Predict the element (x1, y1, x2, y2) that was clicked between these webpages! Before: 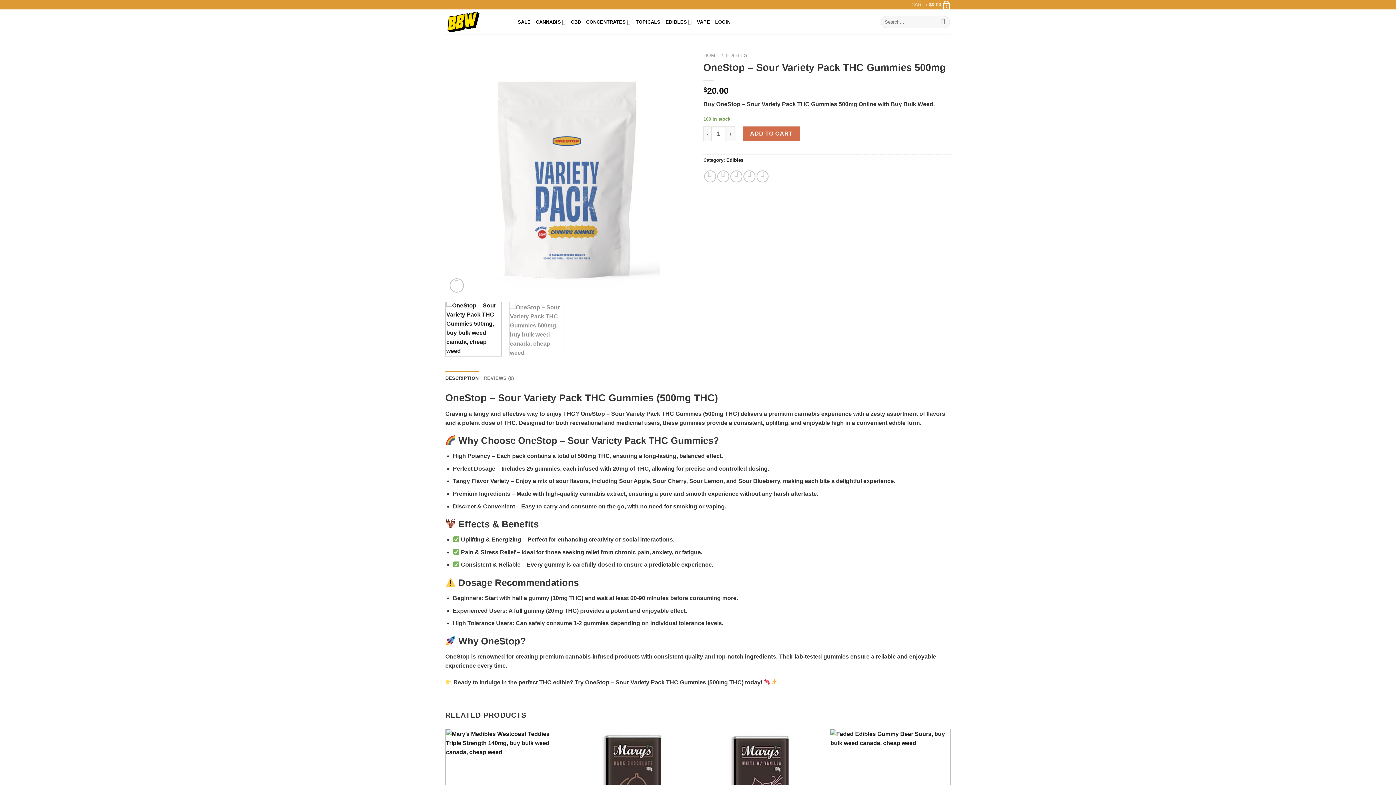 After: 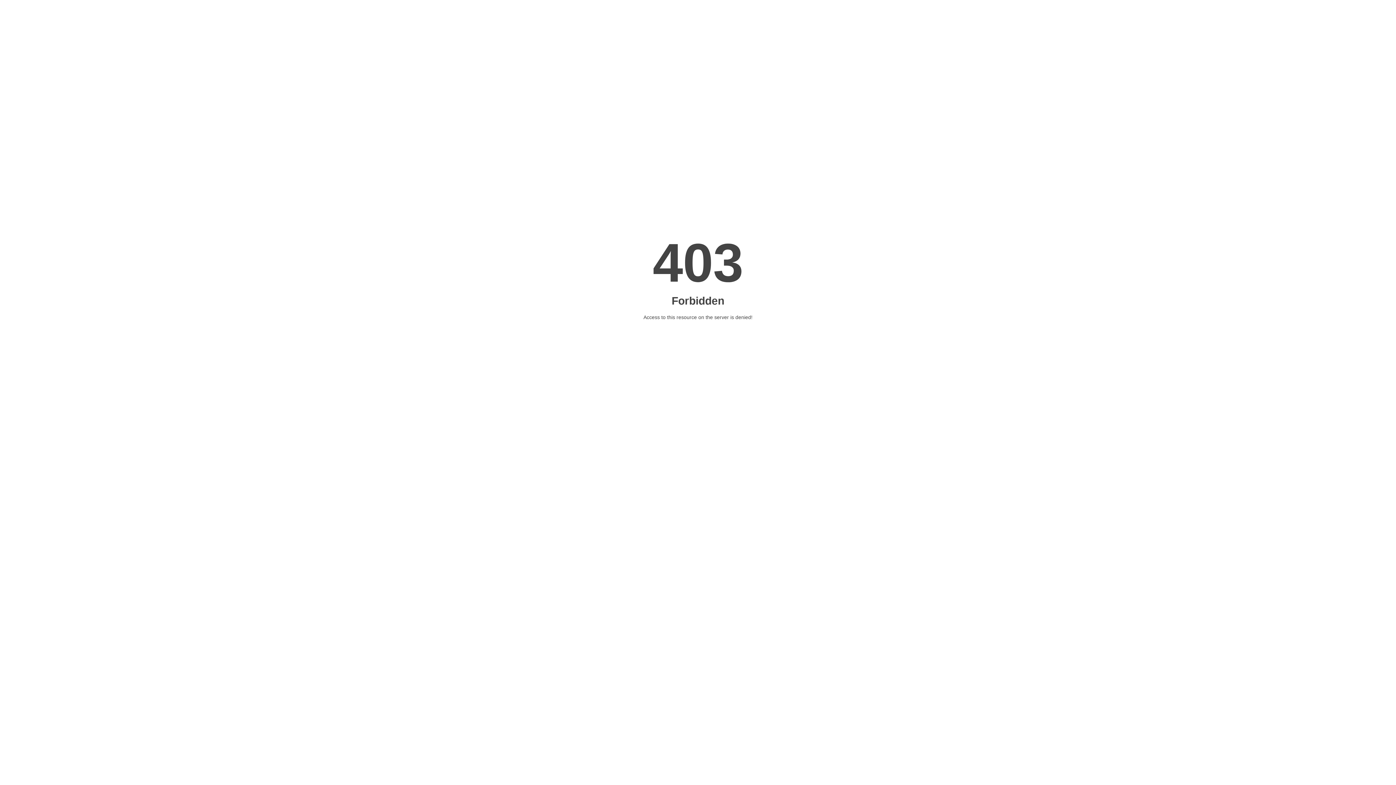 Action: bbox: (937, 16, 949, 27) label: Submit